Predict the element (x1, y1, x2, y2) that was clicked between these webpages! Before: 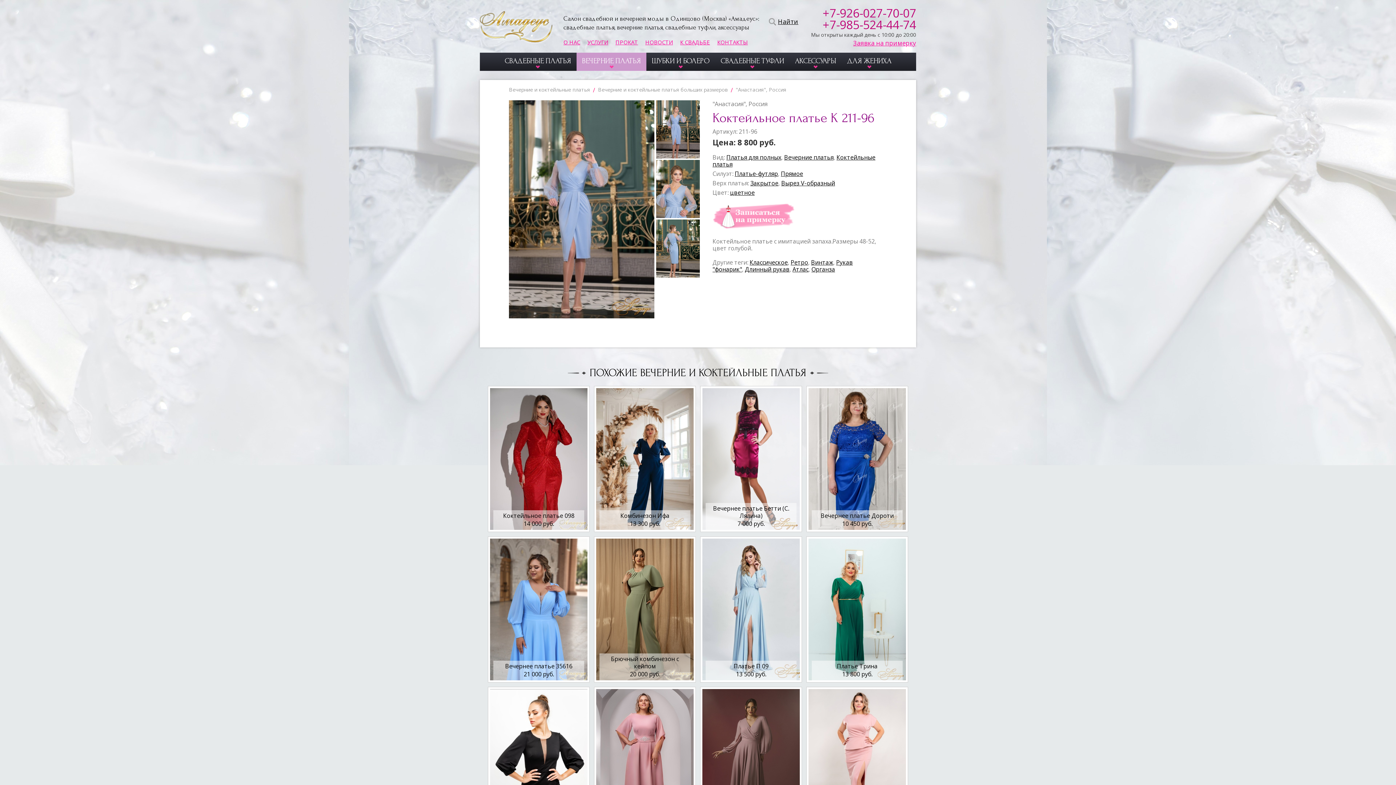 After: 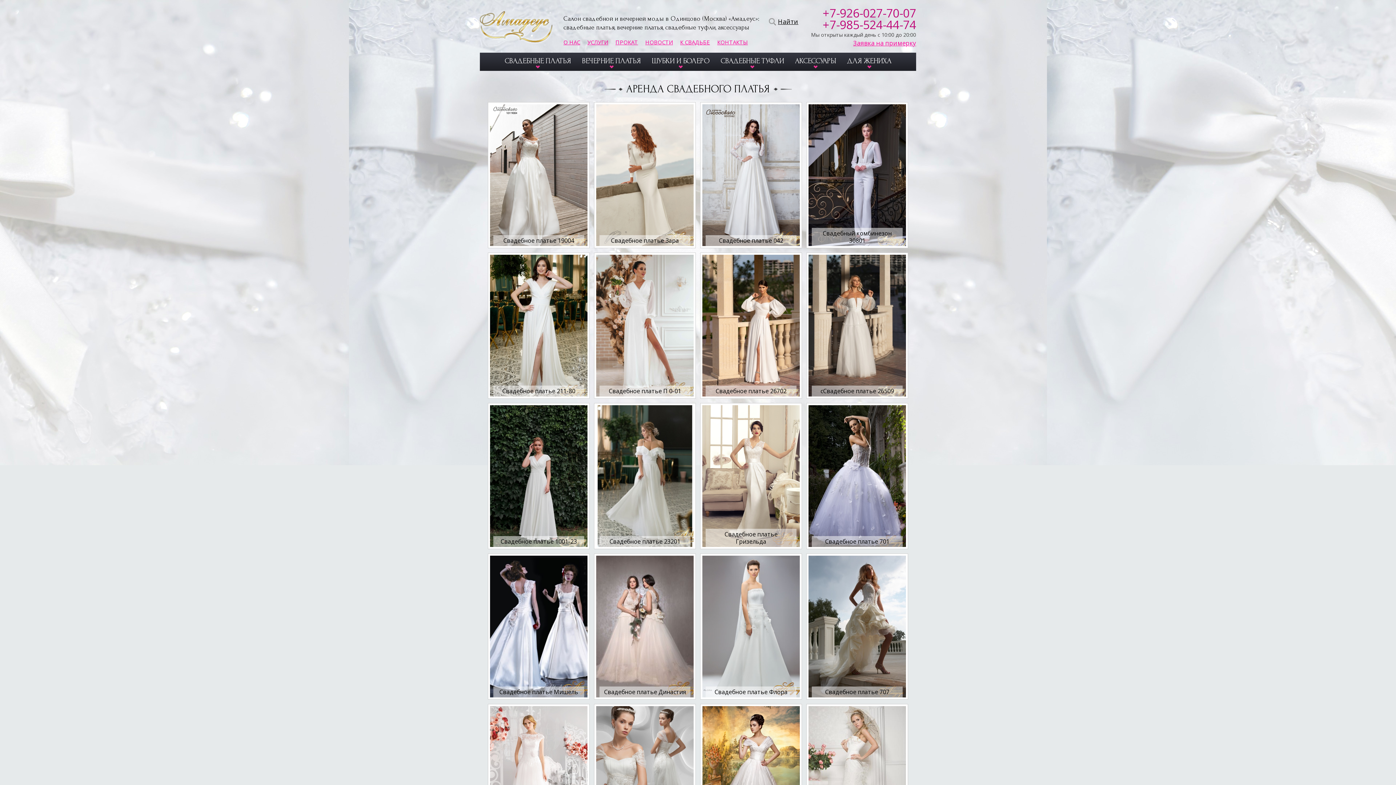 Action: label: ПРОКАТ bbox: (613, 38, 640, 46)